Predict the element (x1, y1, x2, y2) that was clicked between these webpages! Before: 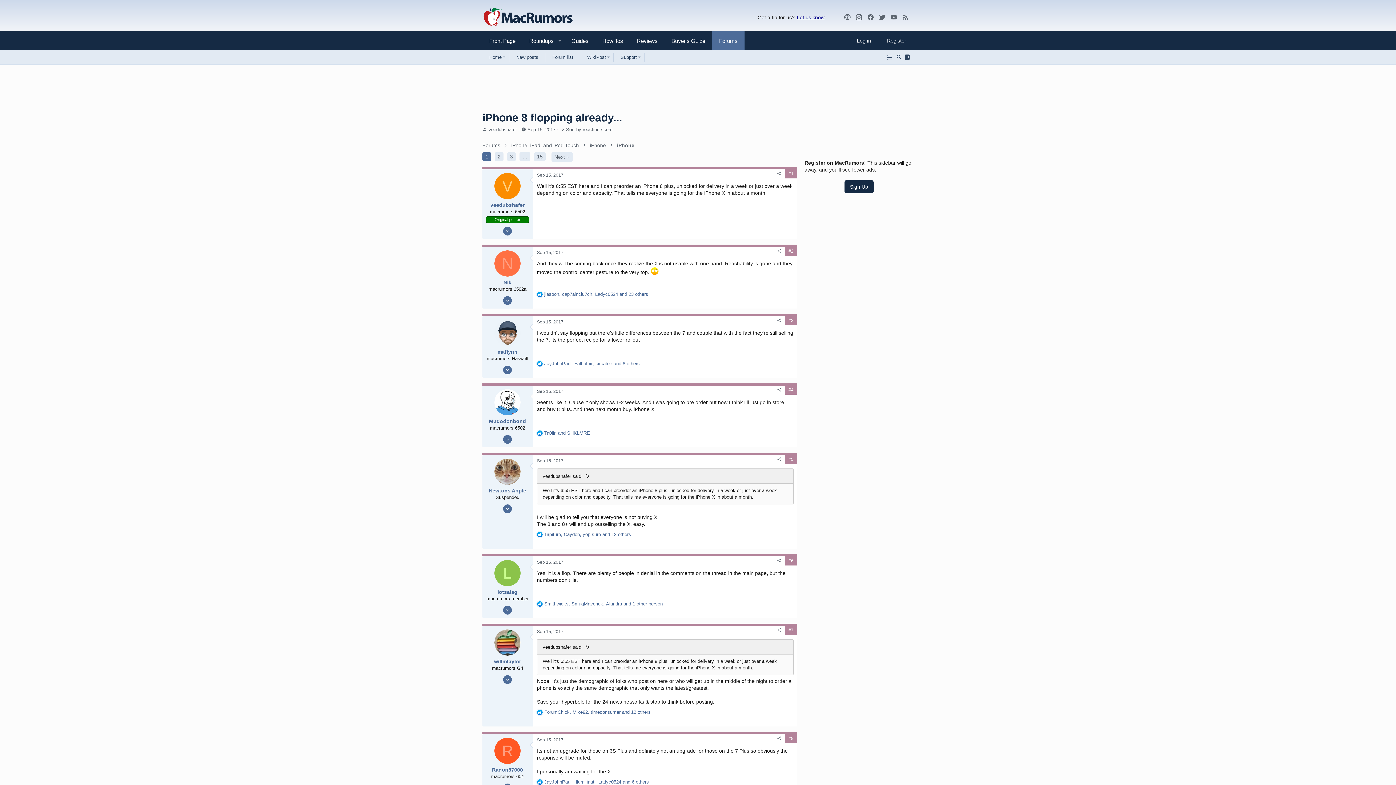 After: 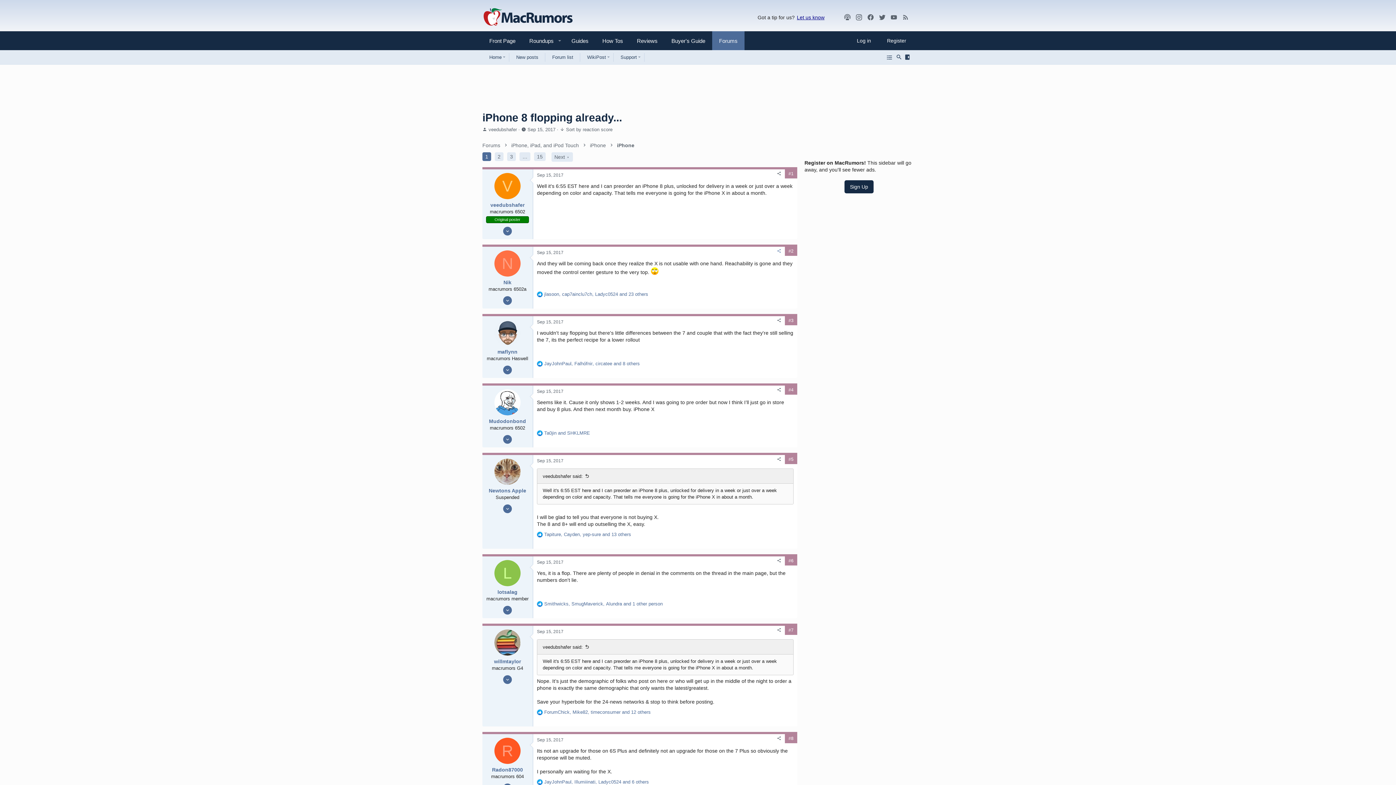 Action: label: Share bbox: (773, 246, 785, 255)